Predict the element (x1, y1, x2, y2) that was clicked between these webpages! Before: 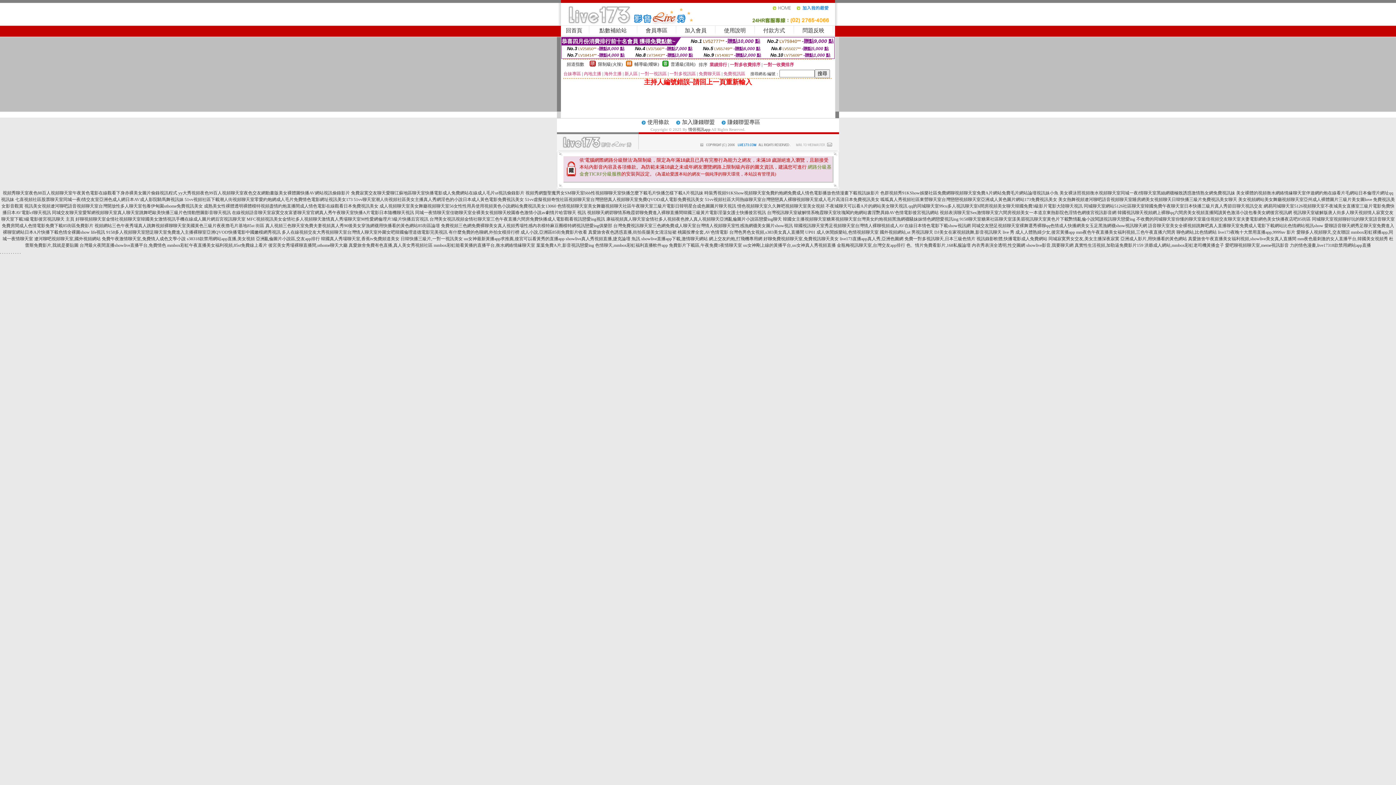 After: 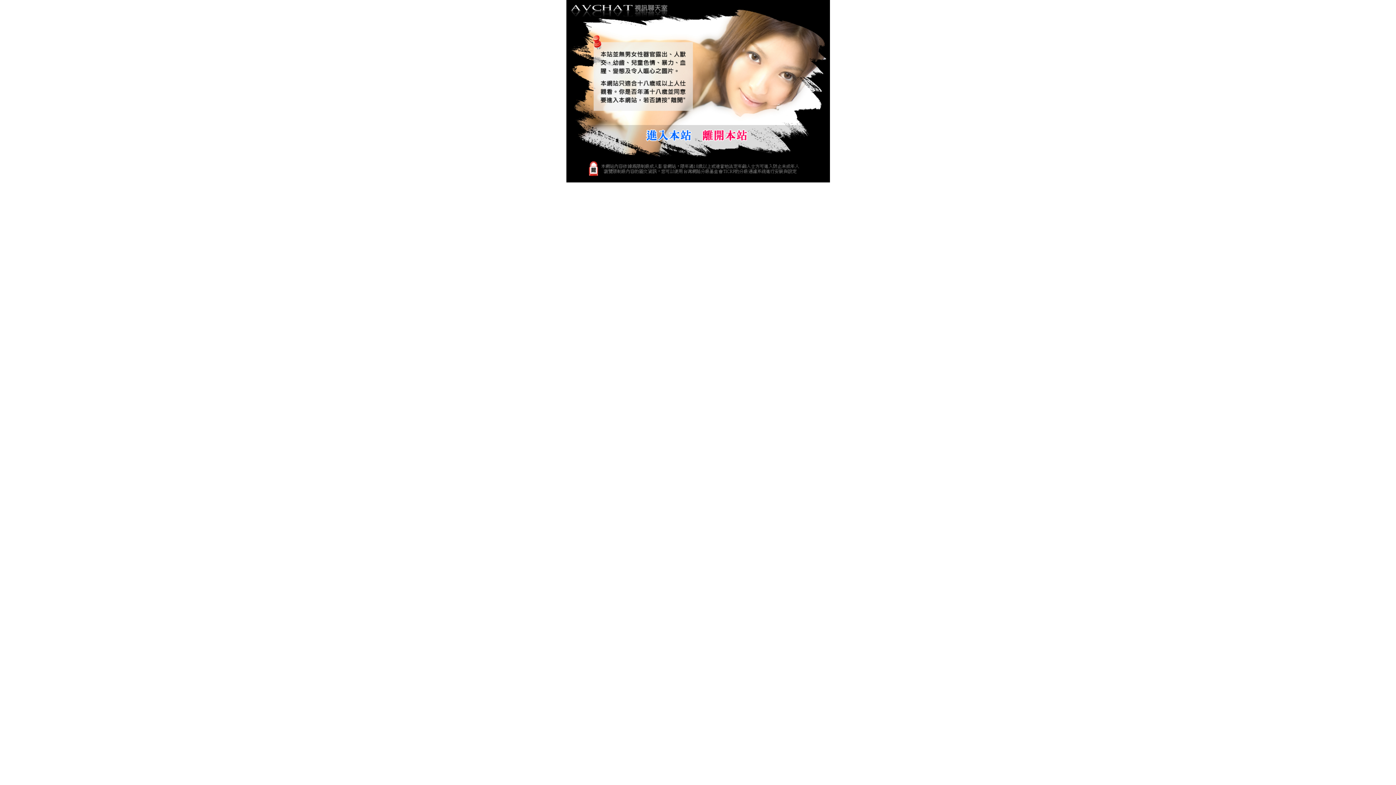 Action: label: 康福視頻真人聊天室金情社多人視頻夜色撩人真人視頻聊天亞洲亂倫圖片小說區戀愛ing聊天 bbox: (606, 216, 782, 221)